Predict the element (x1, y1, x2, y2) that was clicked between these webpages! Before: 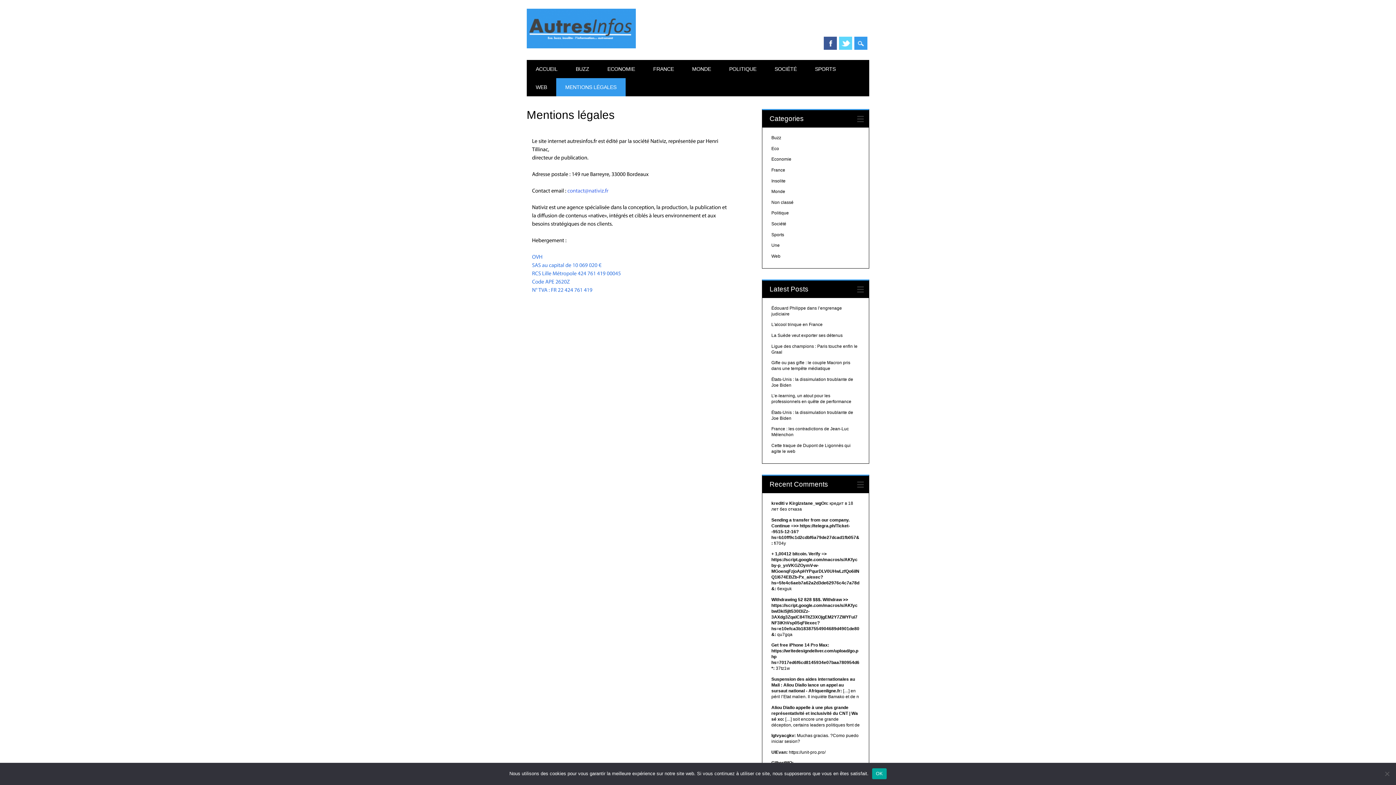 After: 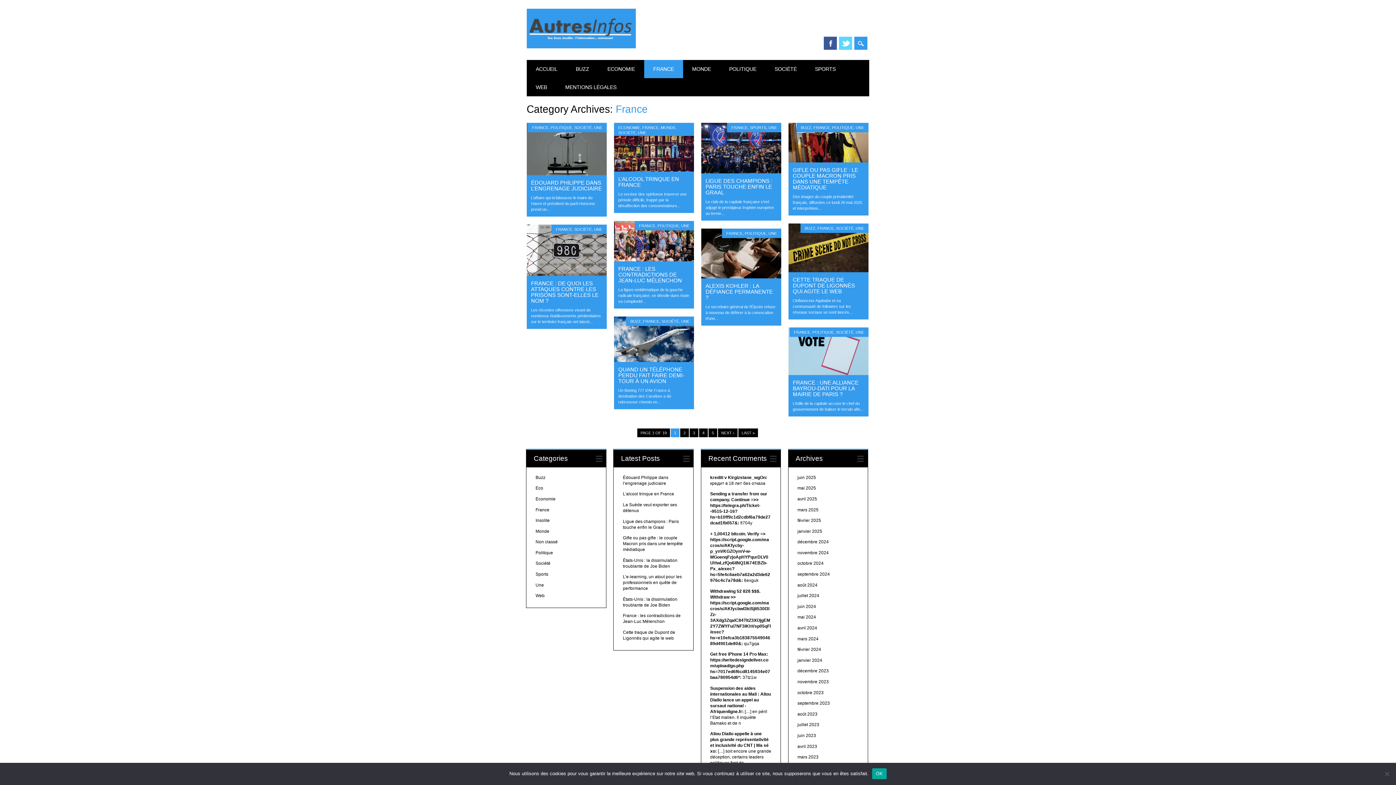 Action: bbox: (771, 167, 785, 172) label: France